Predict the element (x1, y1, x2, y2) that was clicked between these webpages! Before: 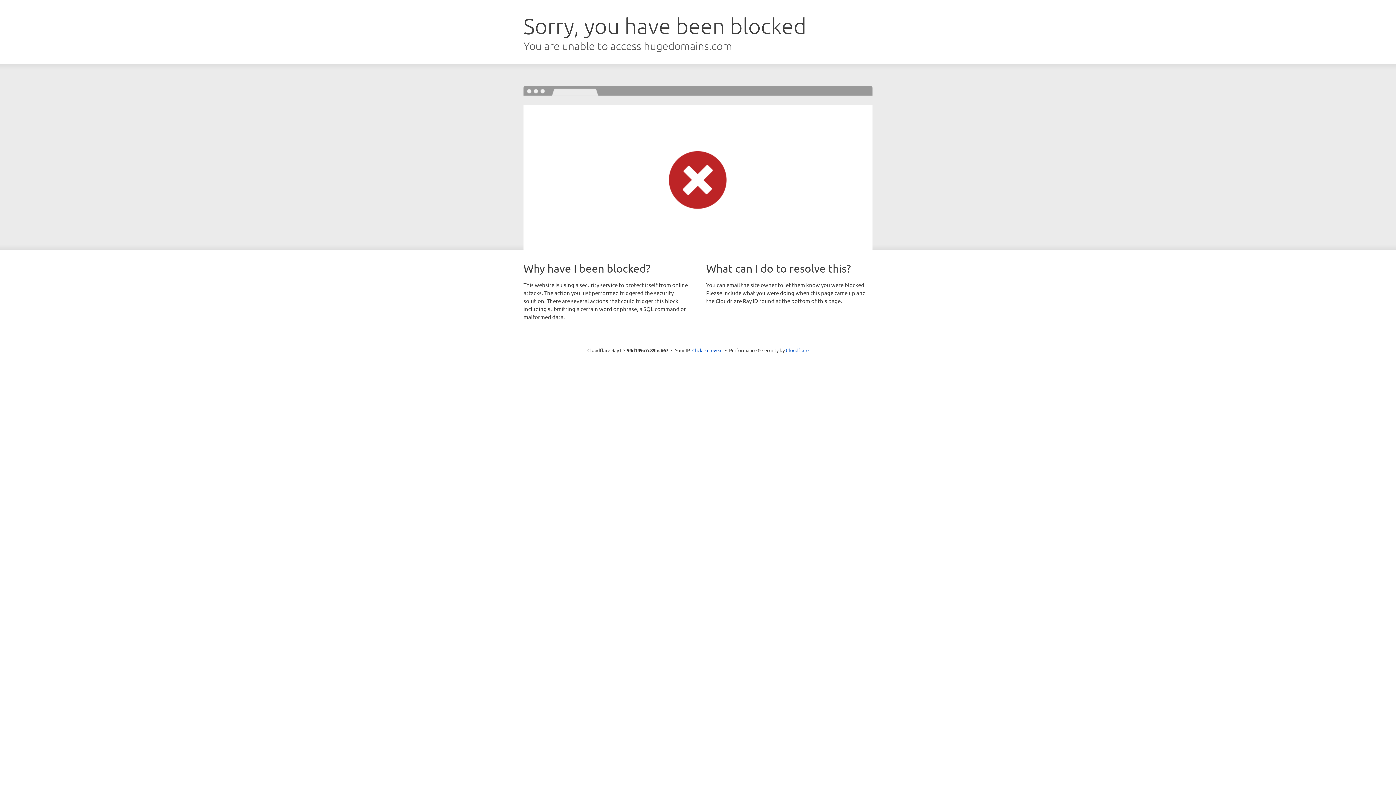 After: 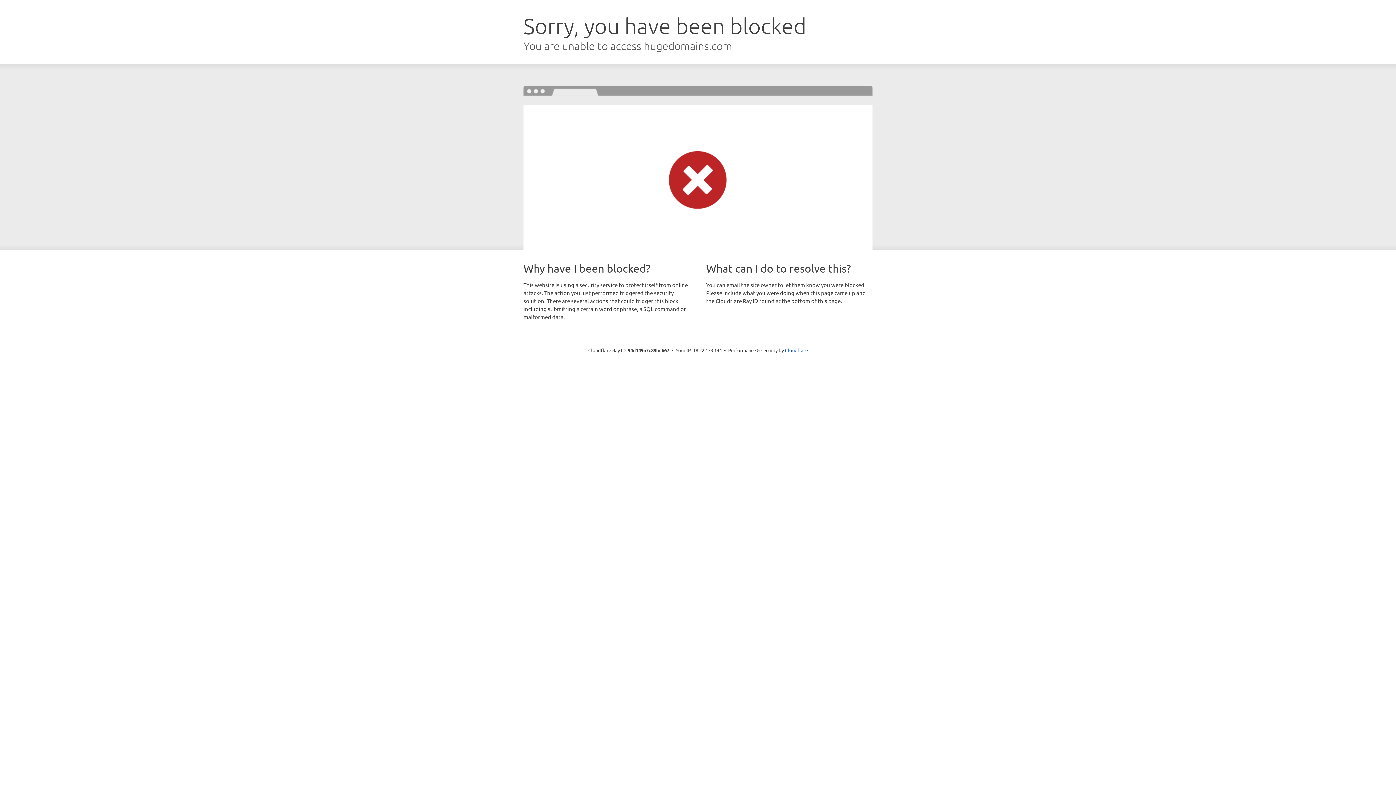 Action: bbox: (692, 346, 722, 353) label: Click to reveal